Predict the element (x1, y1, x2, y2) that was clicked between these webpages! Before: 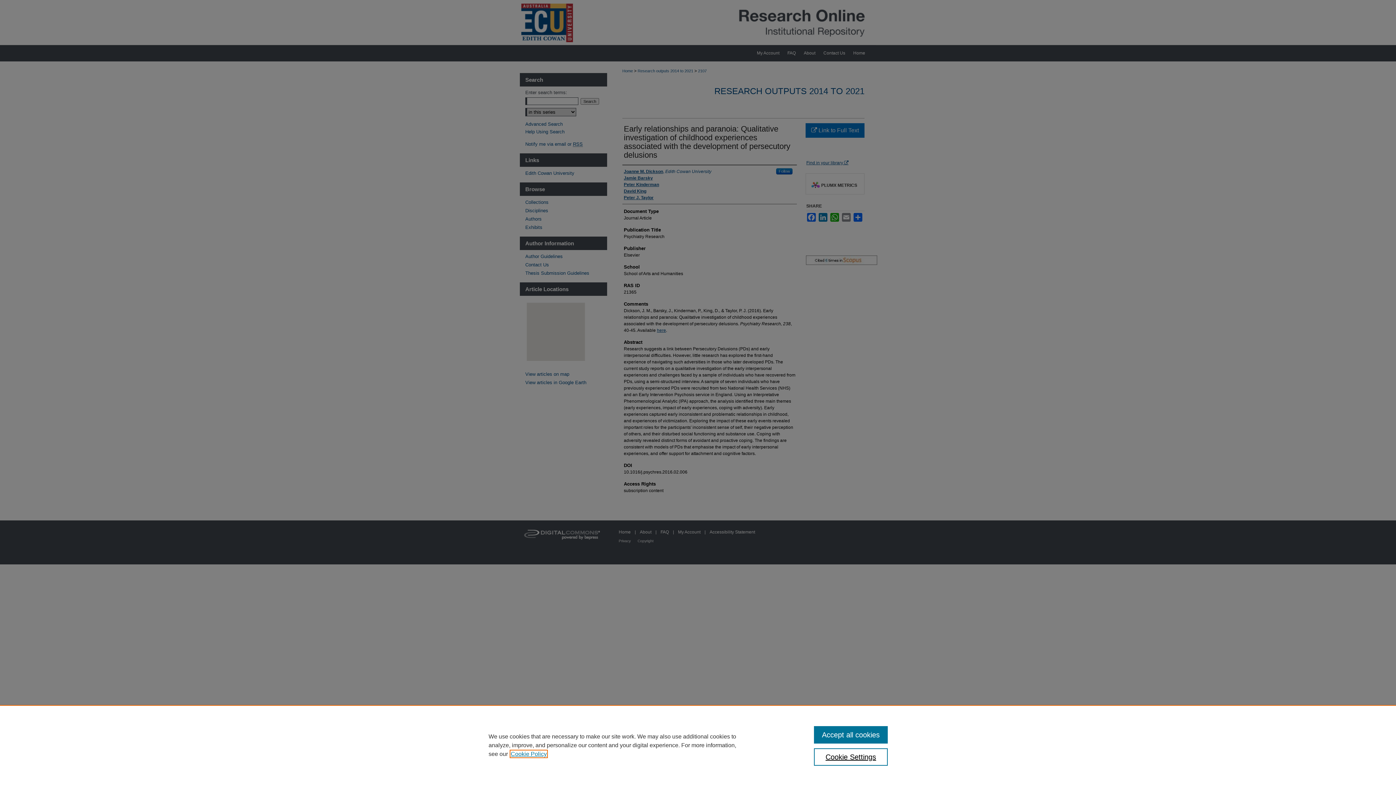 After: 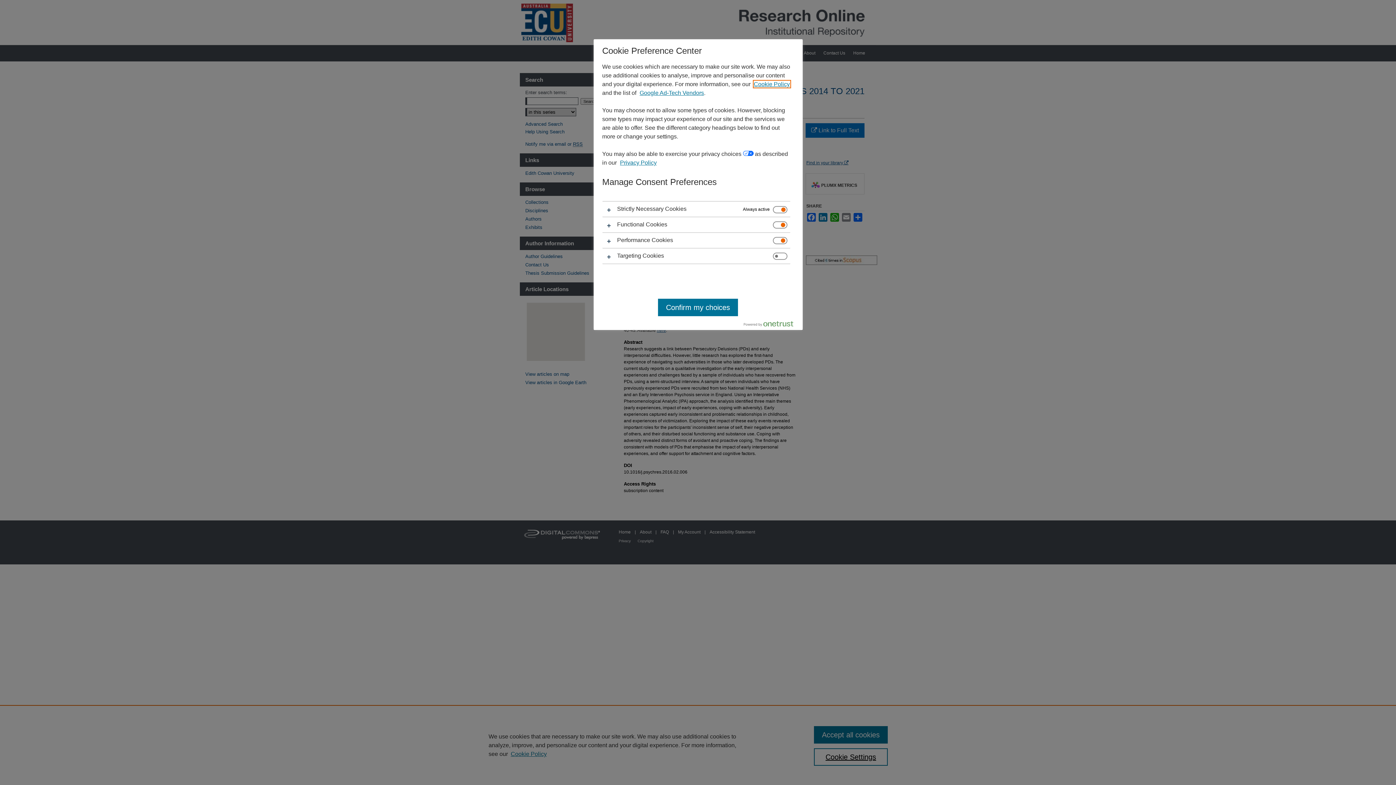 Action: label: Cookie Settings bbox: (814, 748, 887, 766)